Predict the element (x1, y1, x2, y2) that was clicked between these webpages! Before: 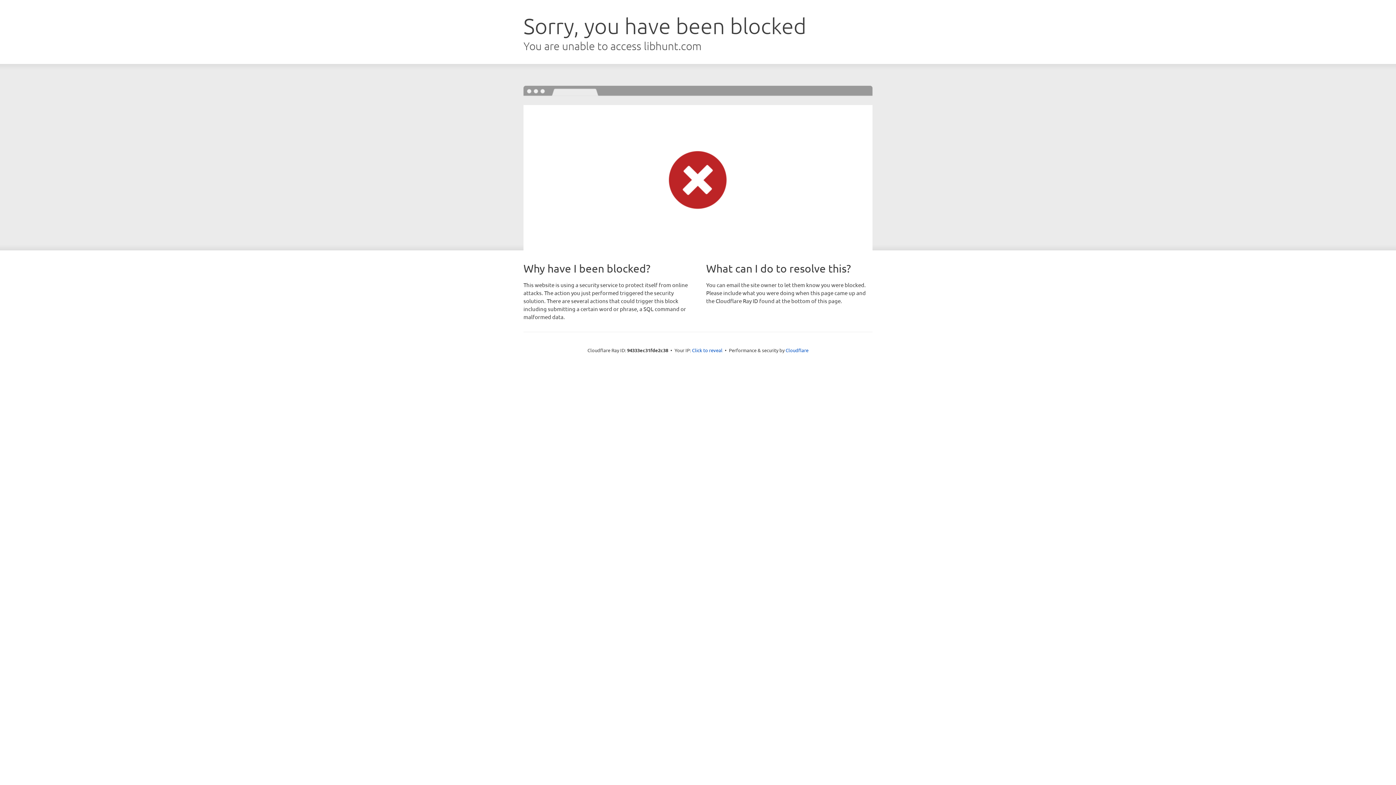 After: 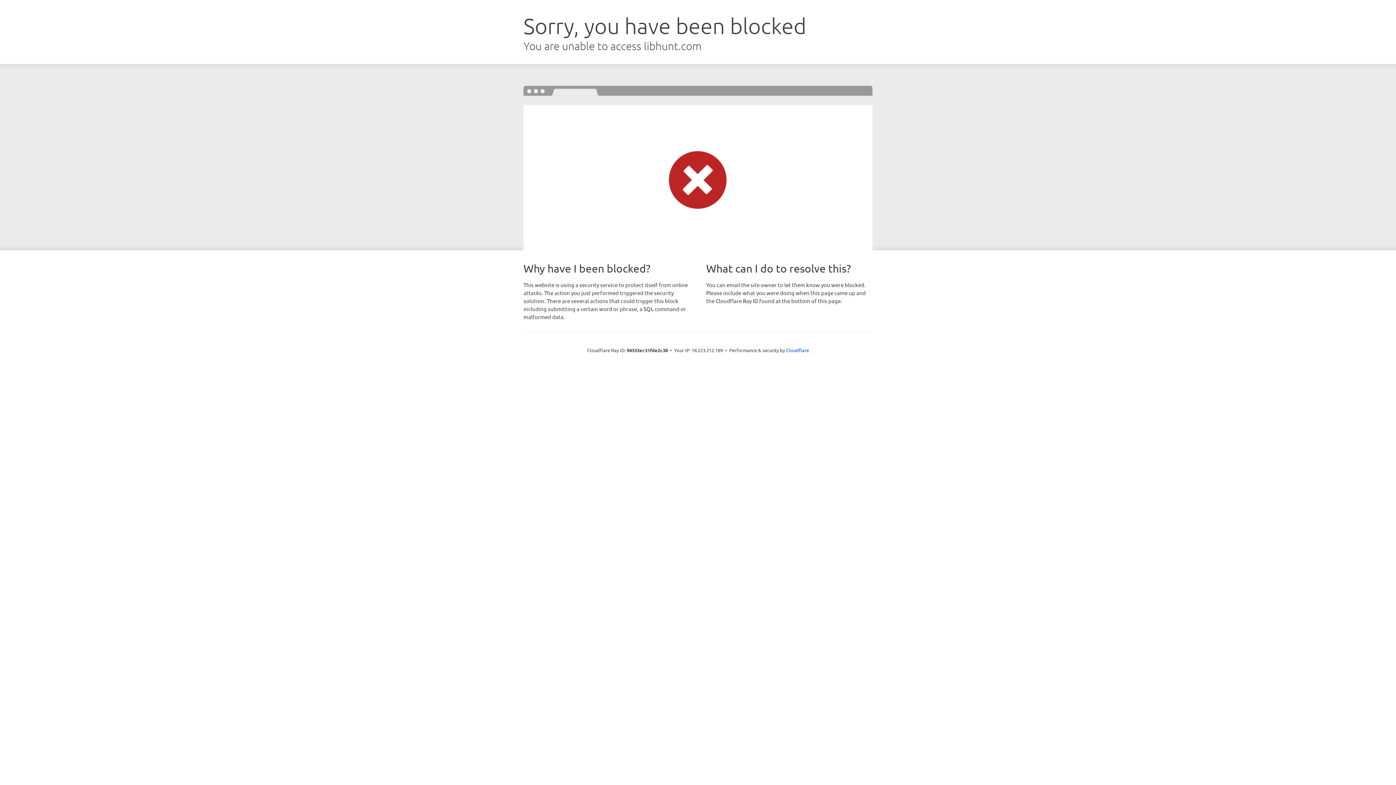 Action: label: Click to reveal bbox: (692, 346, 722, 353)